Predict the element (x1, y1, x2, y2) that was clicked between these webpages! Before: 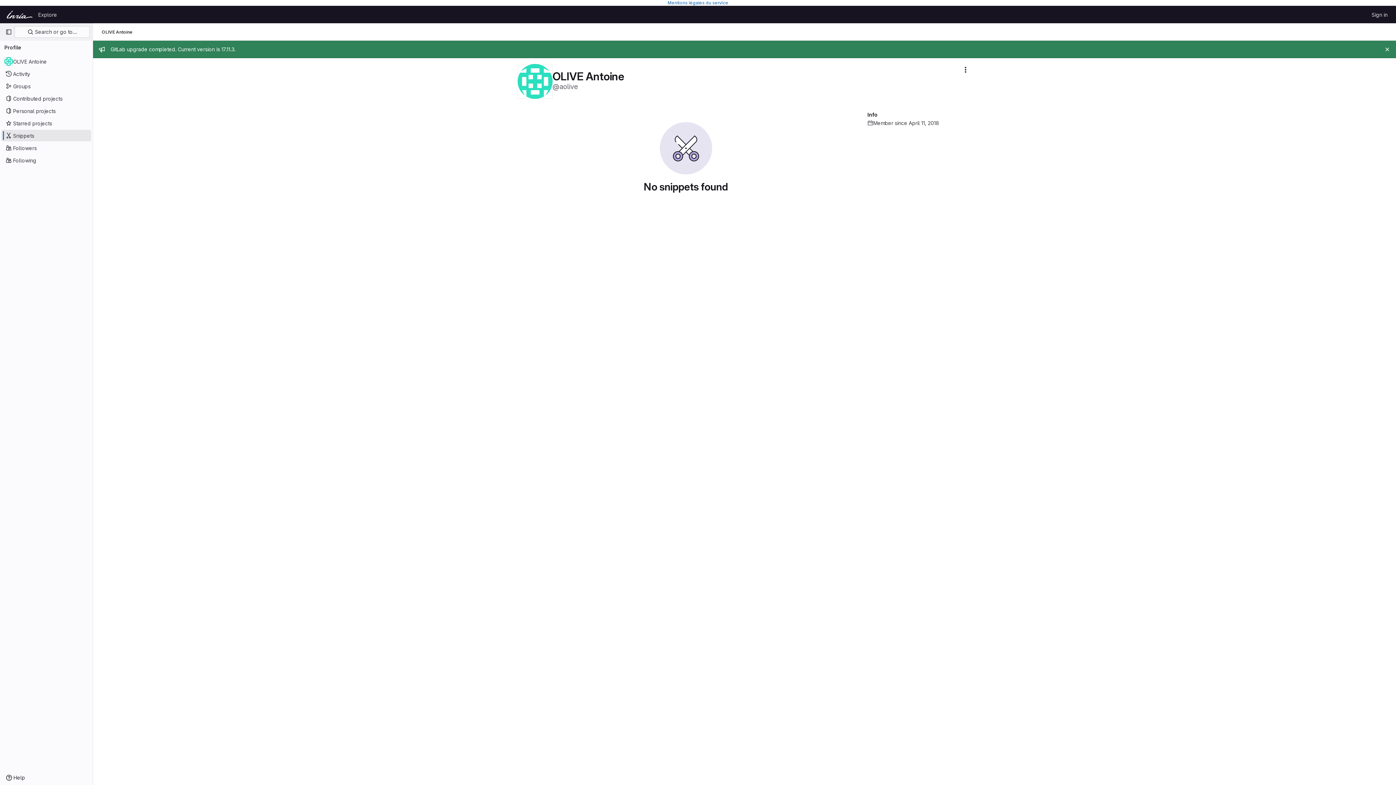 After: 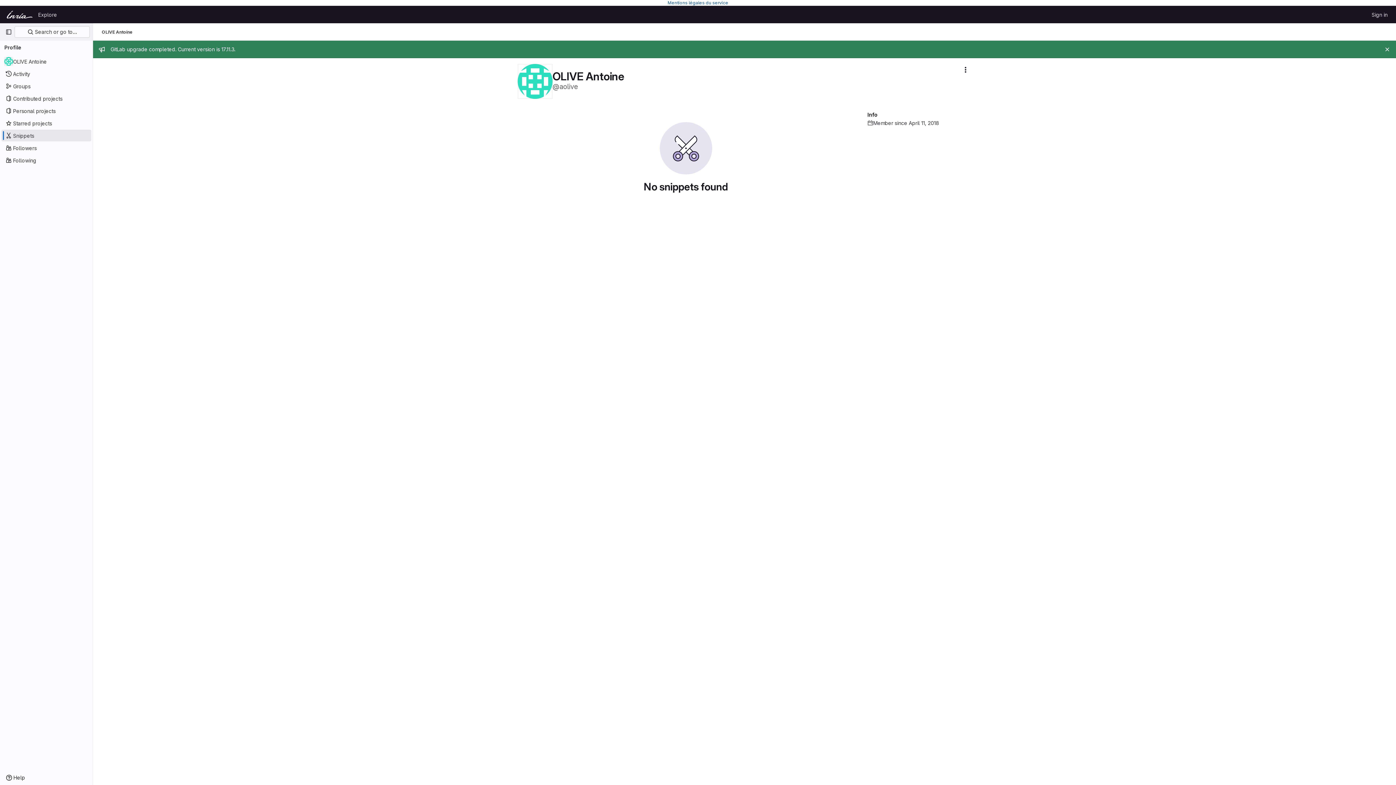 Action: bbox: (1, 129, 91, 141) label: Snippets